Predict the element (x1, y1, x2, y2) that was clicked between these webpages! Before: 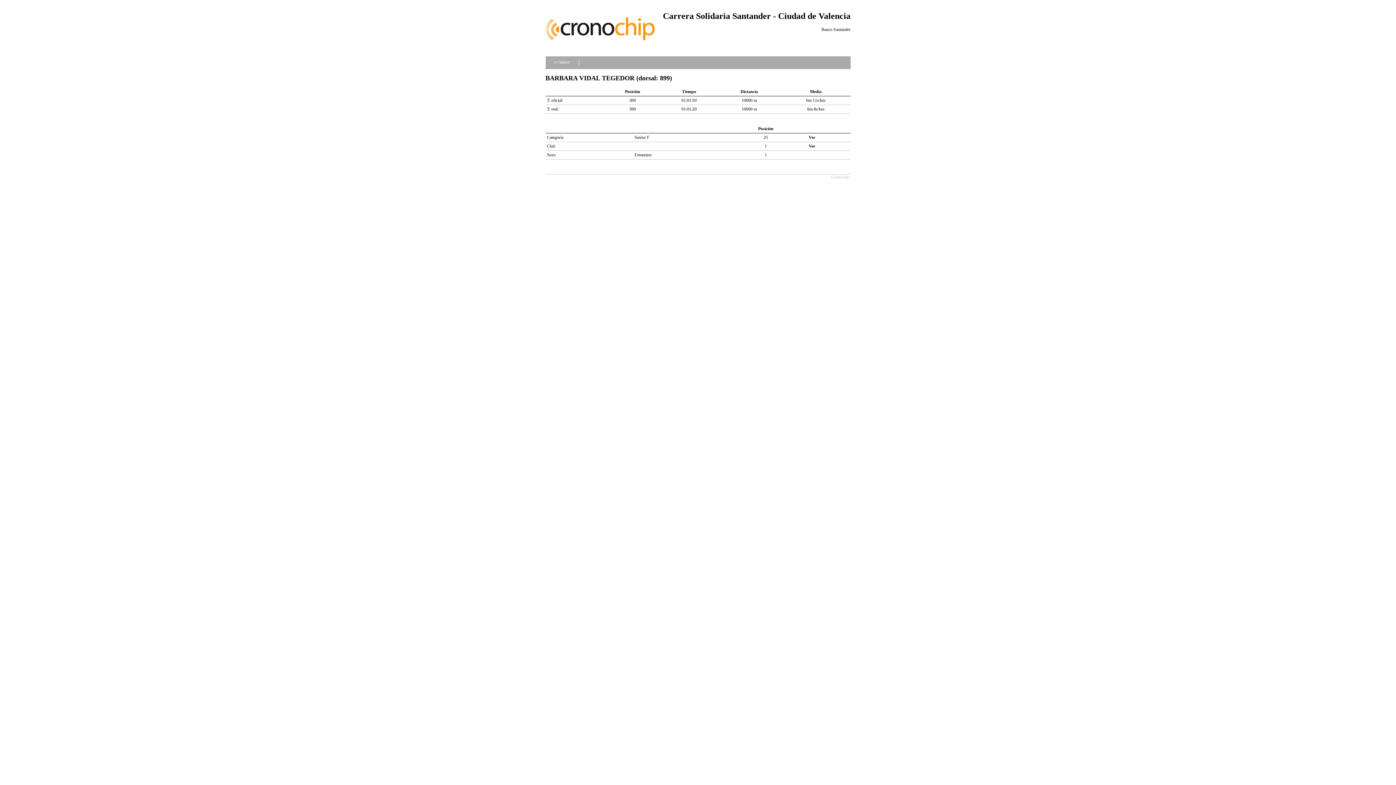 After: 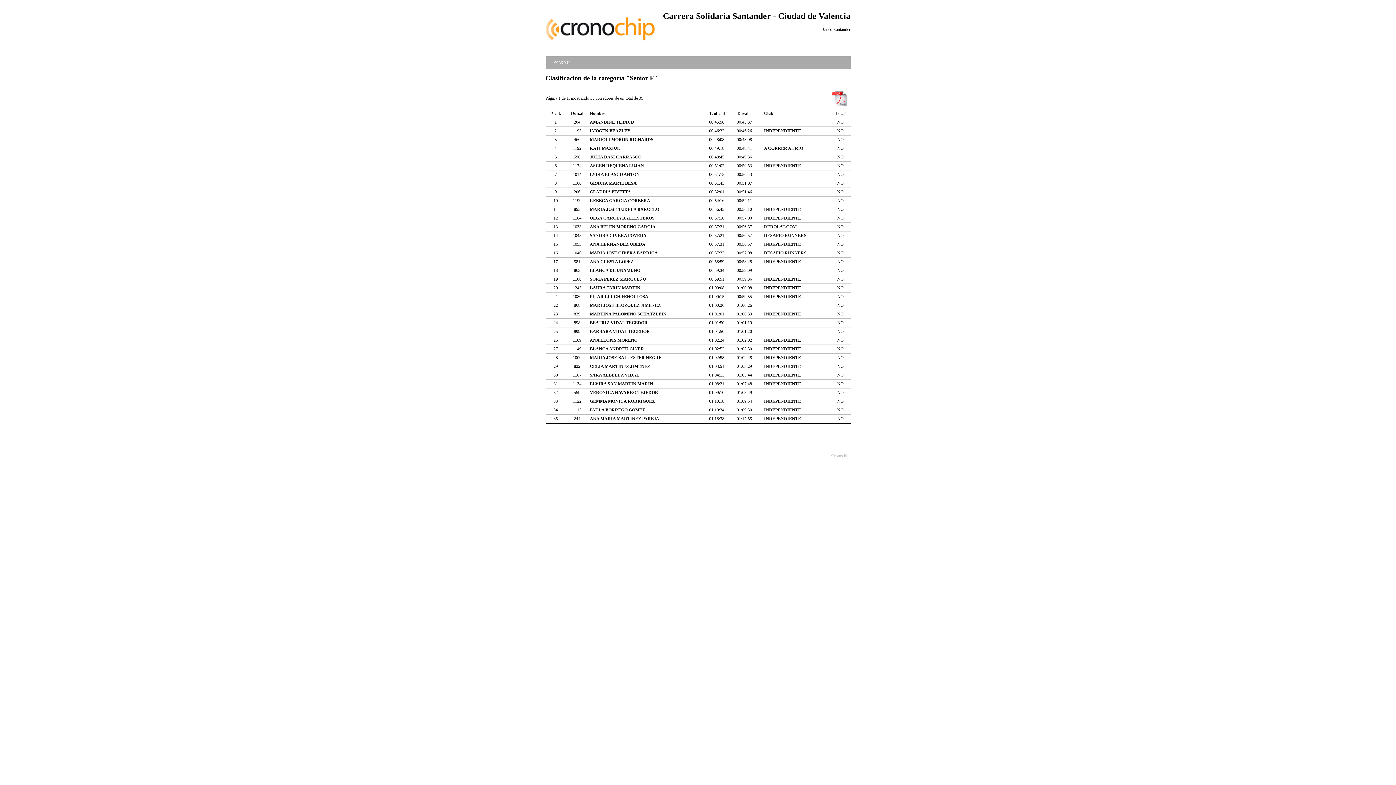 Action: label: Ver bbox: (808, 134, 815, 139)